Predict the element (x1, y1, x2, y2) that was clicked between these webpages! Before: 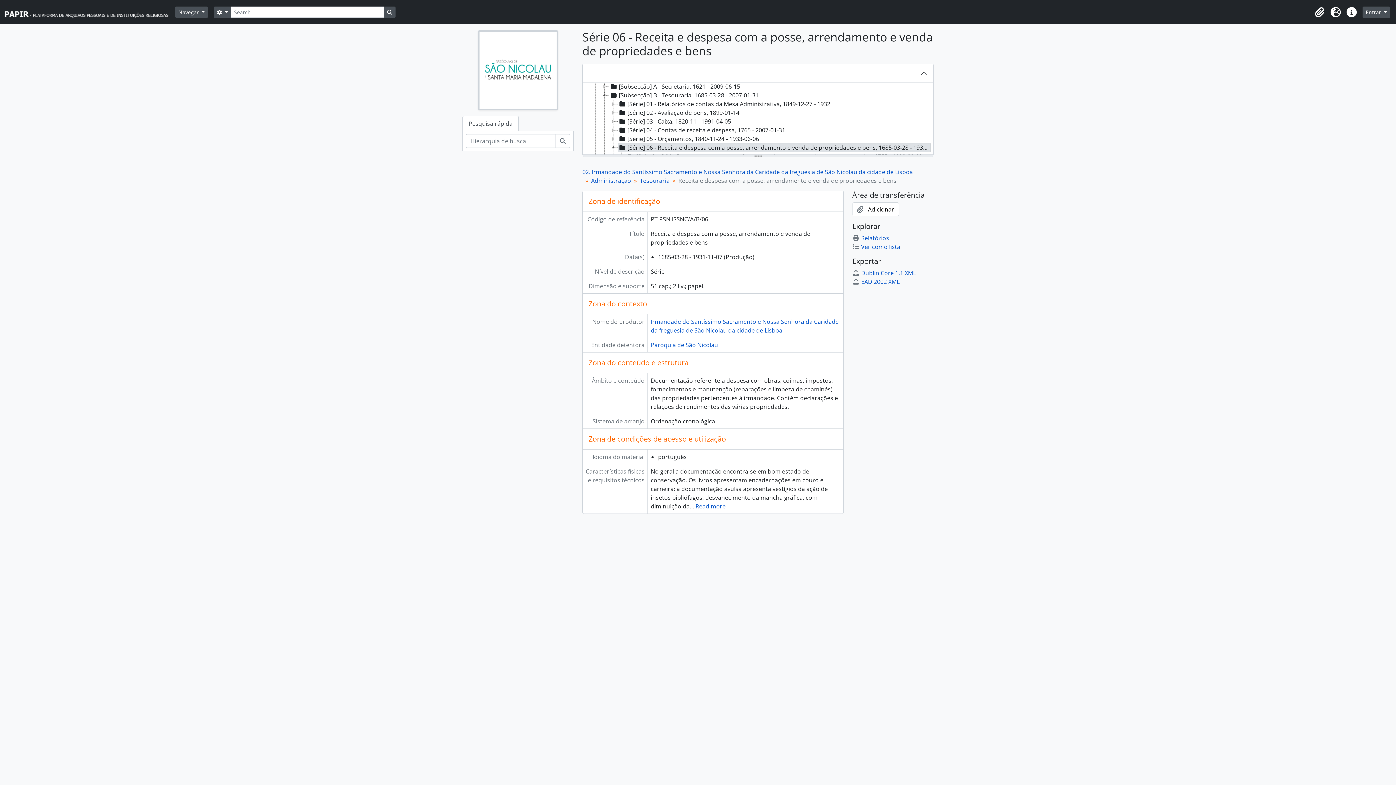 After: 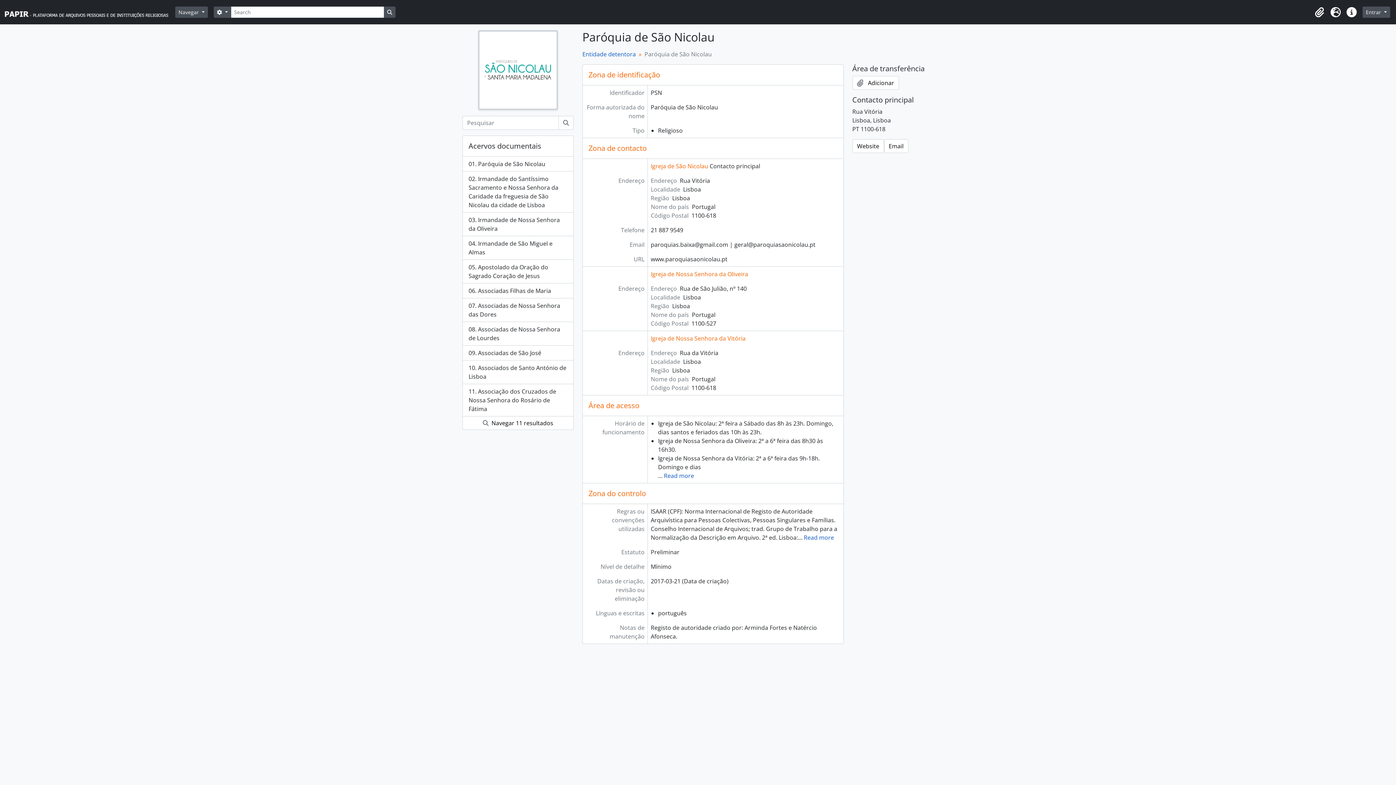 Action: label: Paróquia de São Nicolau bbox: (650, 341, 718, 349)